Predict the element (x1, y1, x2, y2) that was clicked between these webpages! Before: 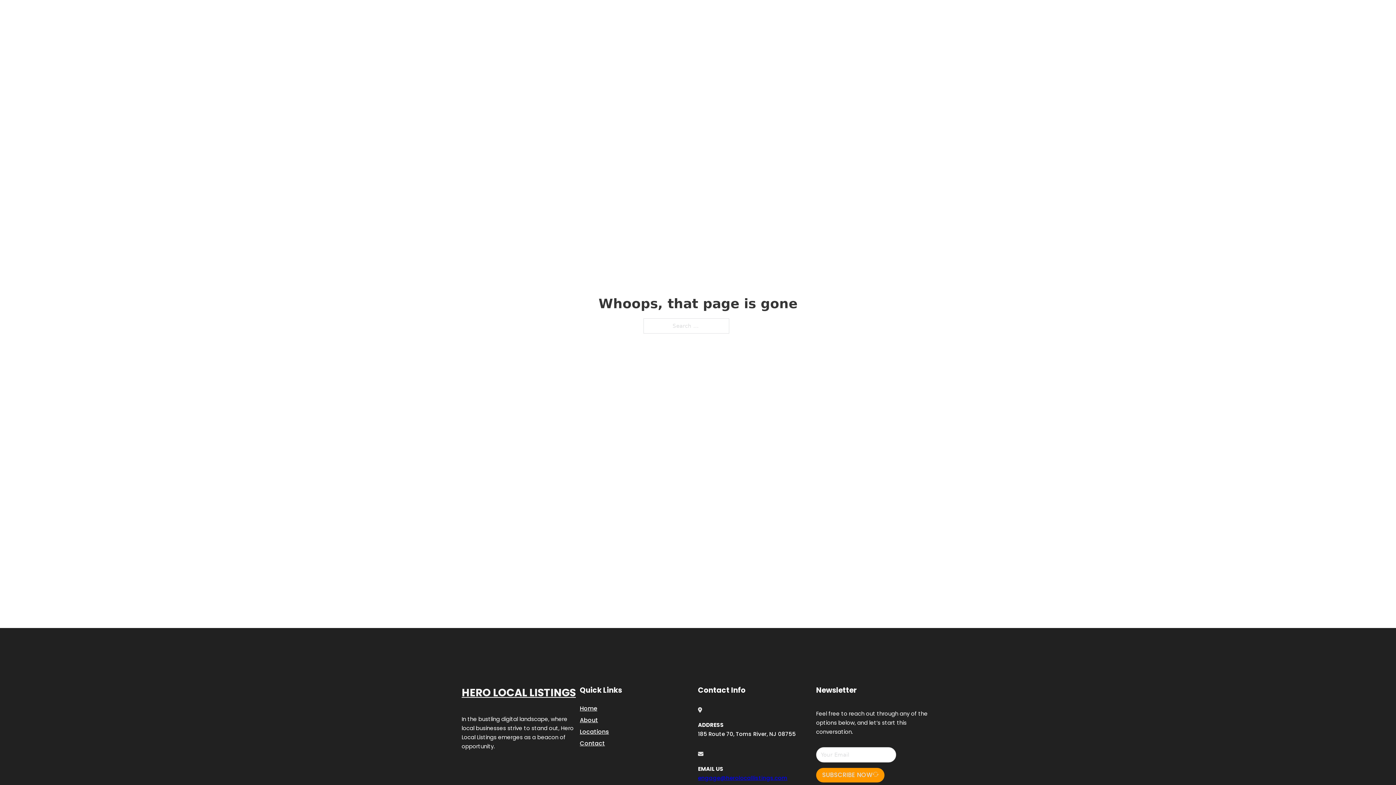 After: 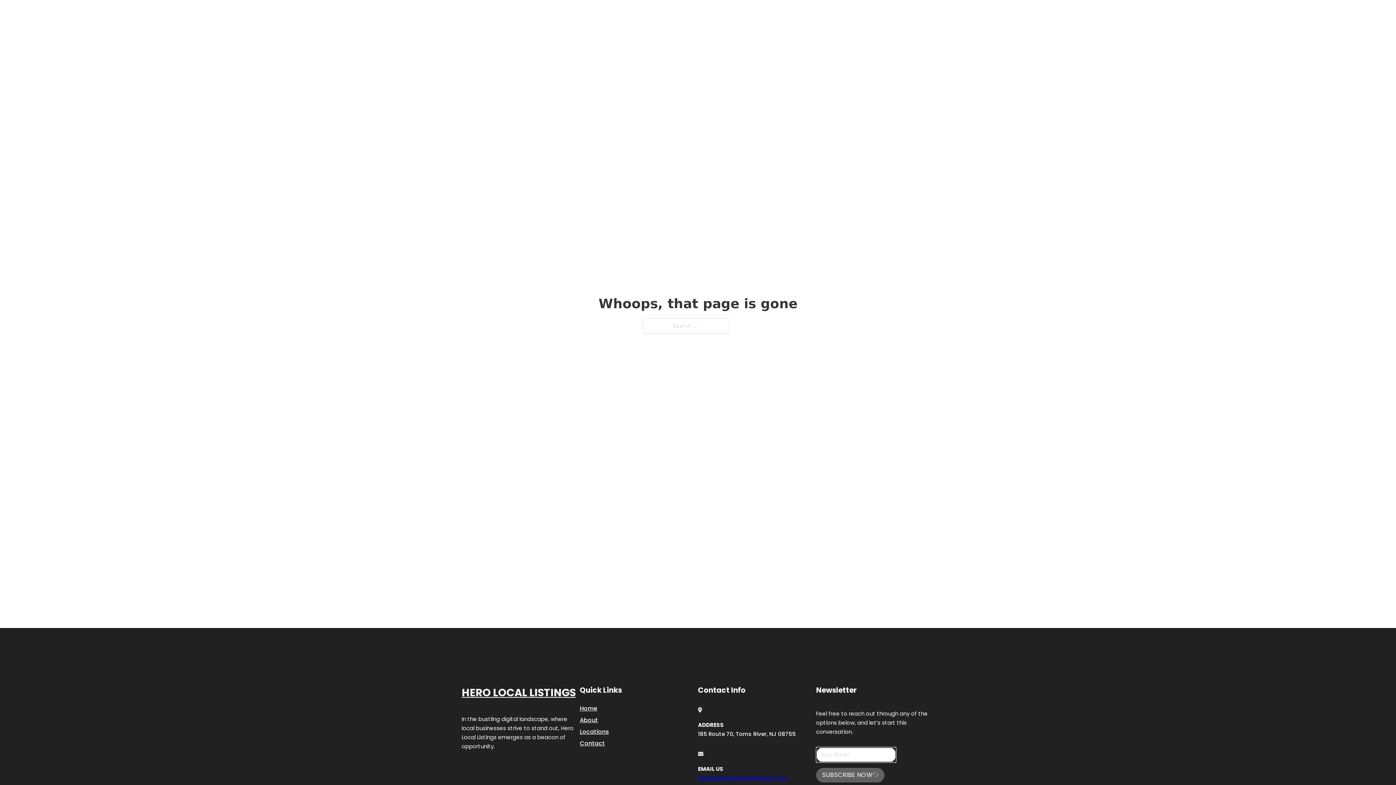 Action: bbox: (816, 768, 884, 782) label: SUBSCRIBE NOW